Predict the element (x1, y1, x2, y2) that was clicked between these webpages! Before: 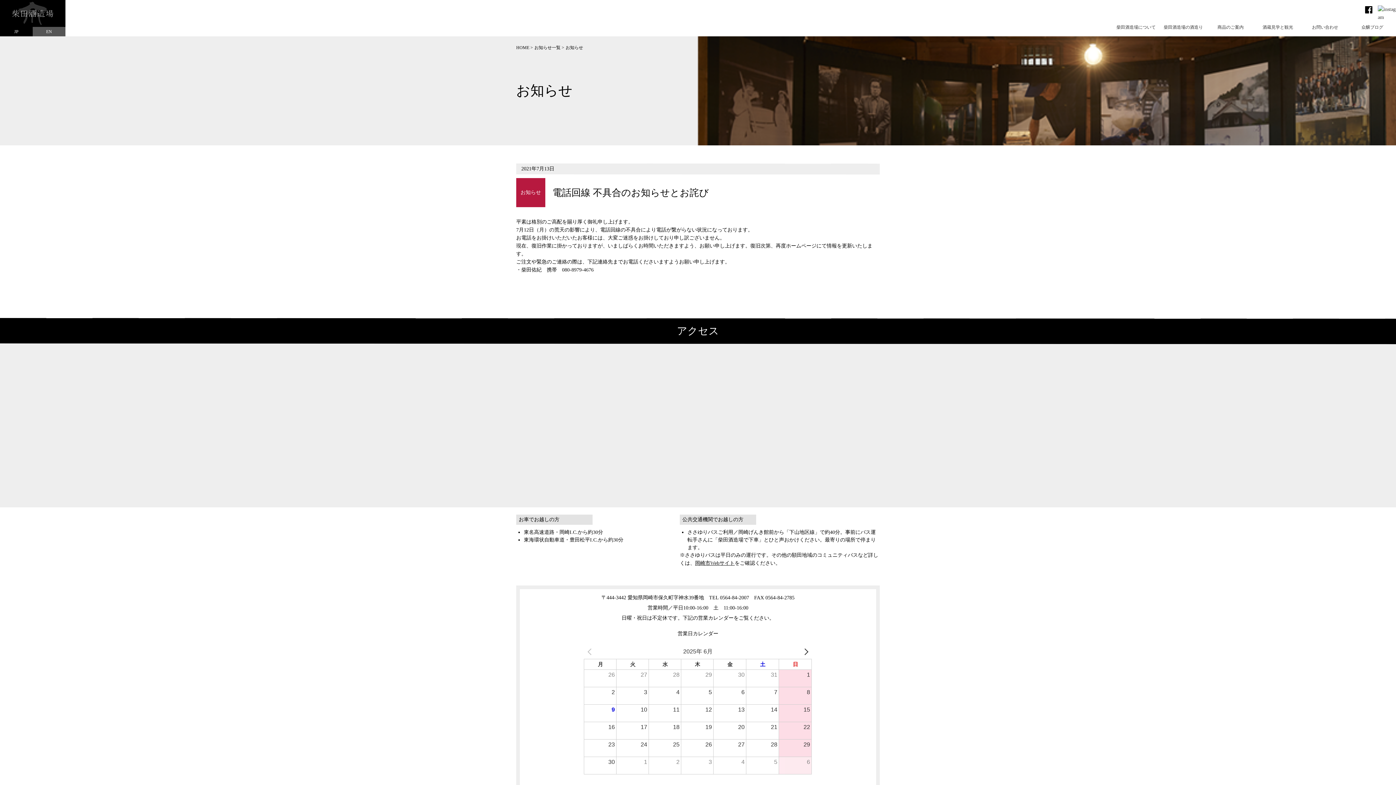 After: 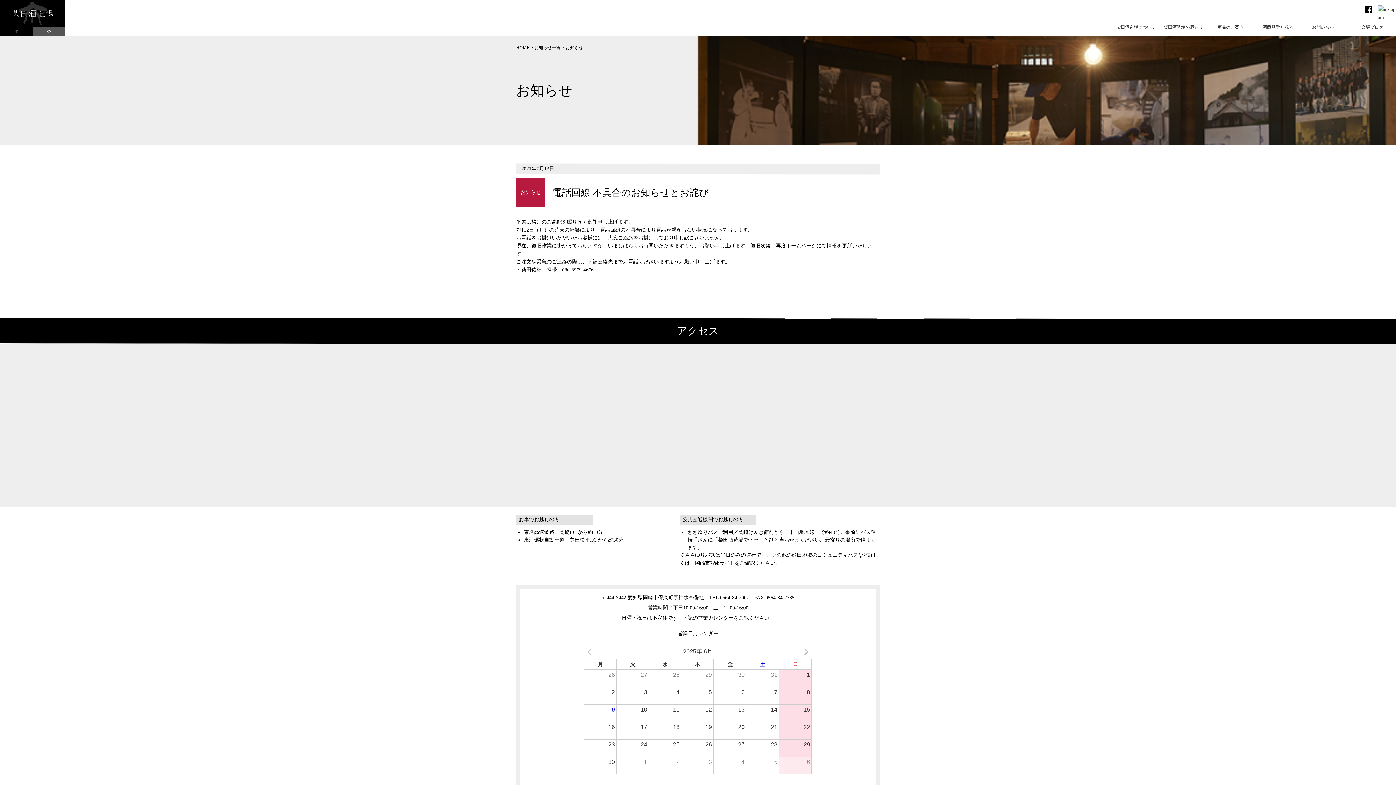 Action: bbox: (798, 646, 812, 657) label: NEXT